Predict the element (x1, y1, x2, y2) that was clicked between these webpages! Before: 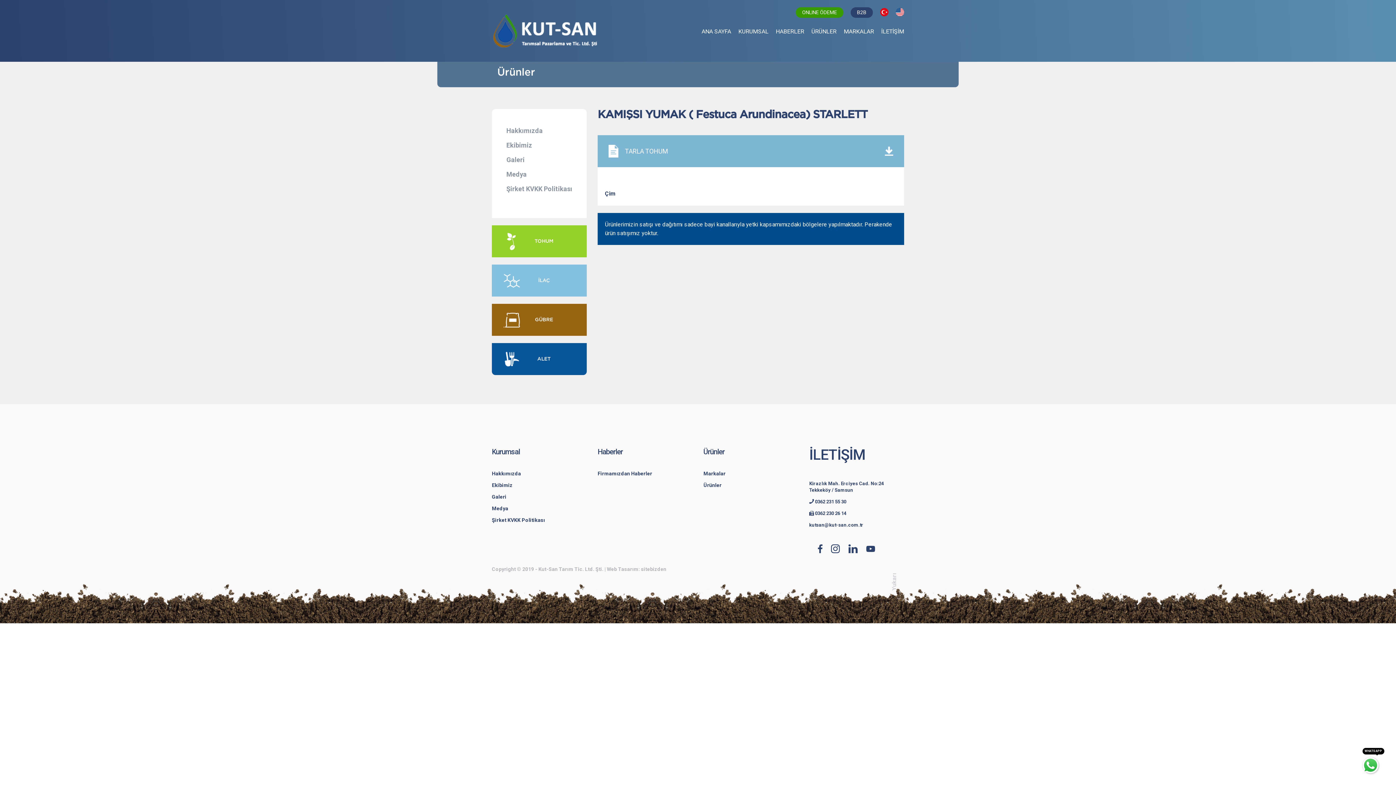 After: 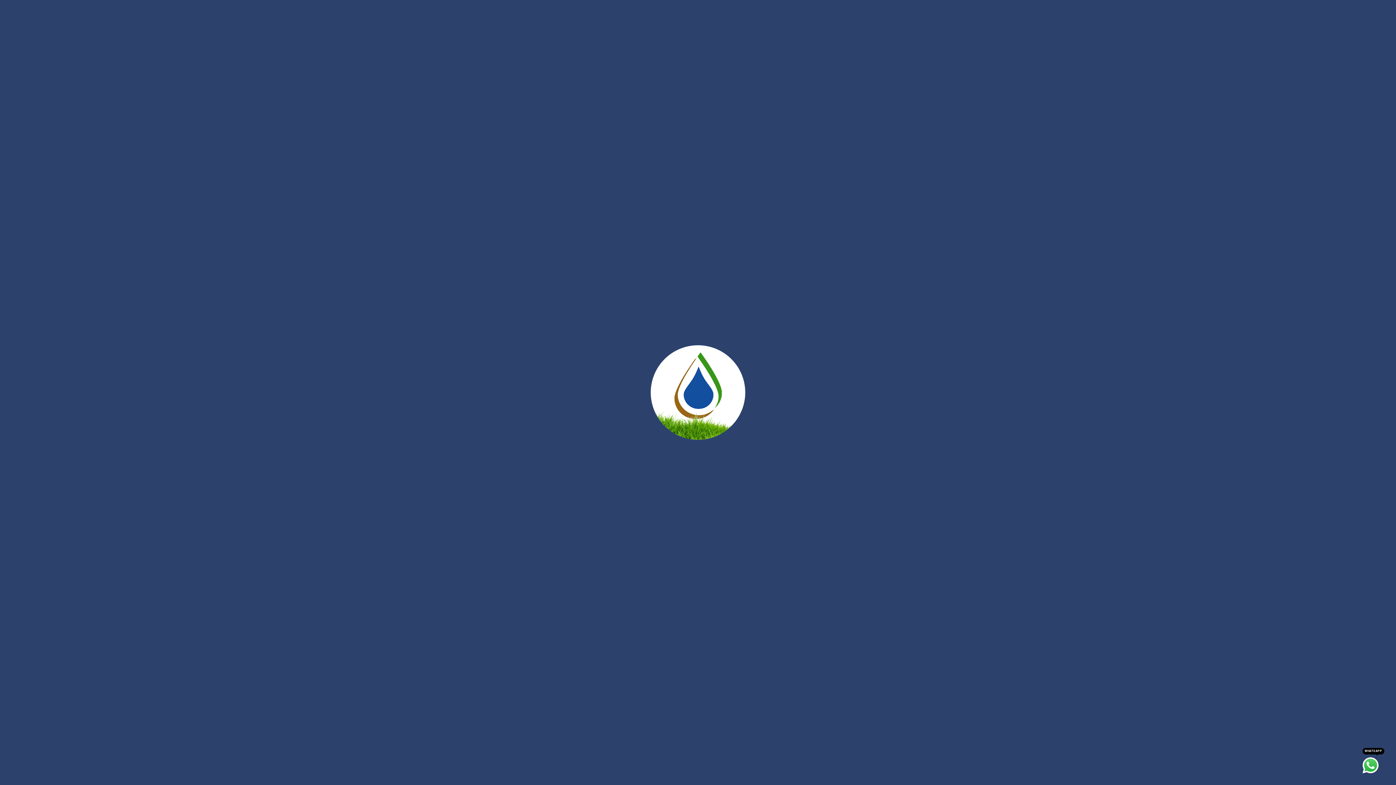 Action: bbox: (1362, 761, 1378, 768)